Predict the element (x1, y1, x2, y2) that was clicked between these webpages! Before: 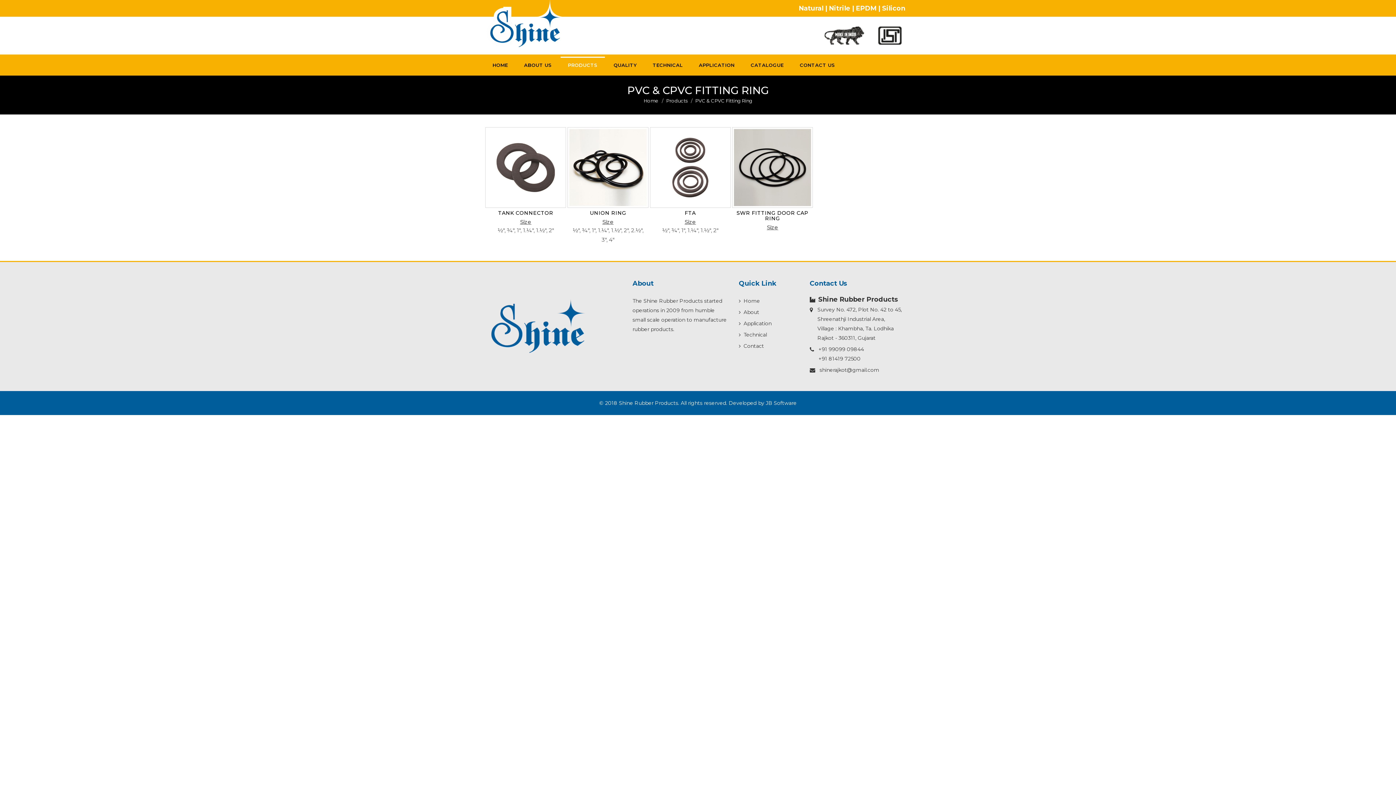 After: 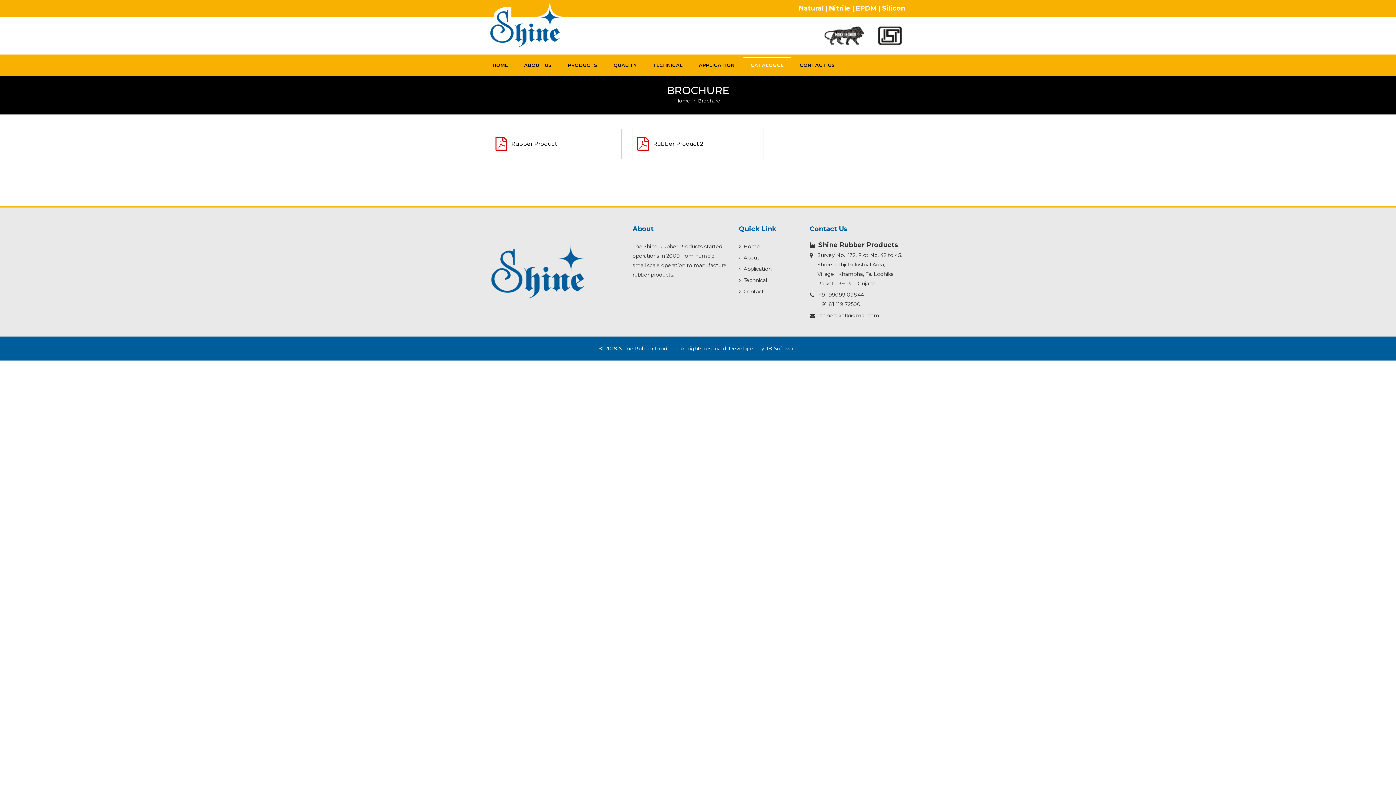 Action: label: CATALOGUE bbox: (745, 54, 789, 75)